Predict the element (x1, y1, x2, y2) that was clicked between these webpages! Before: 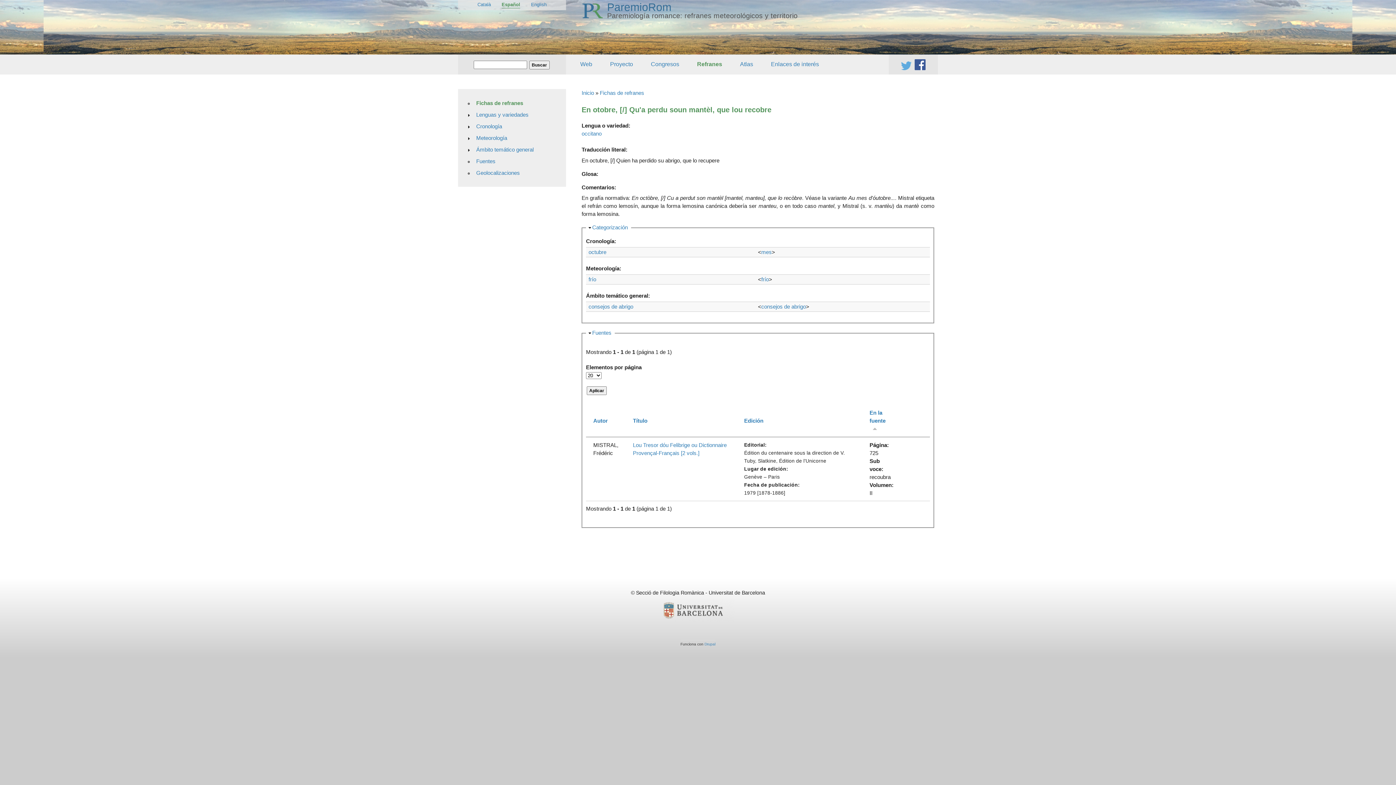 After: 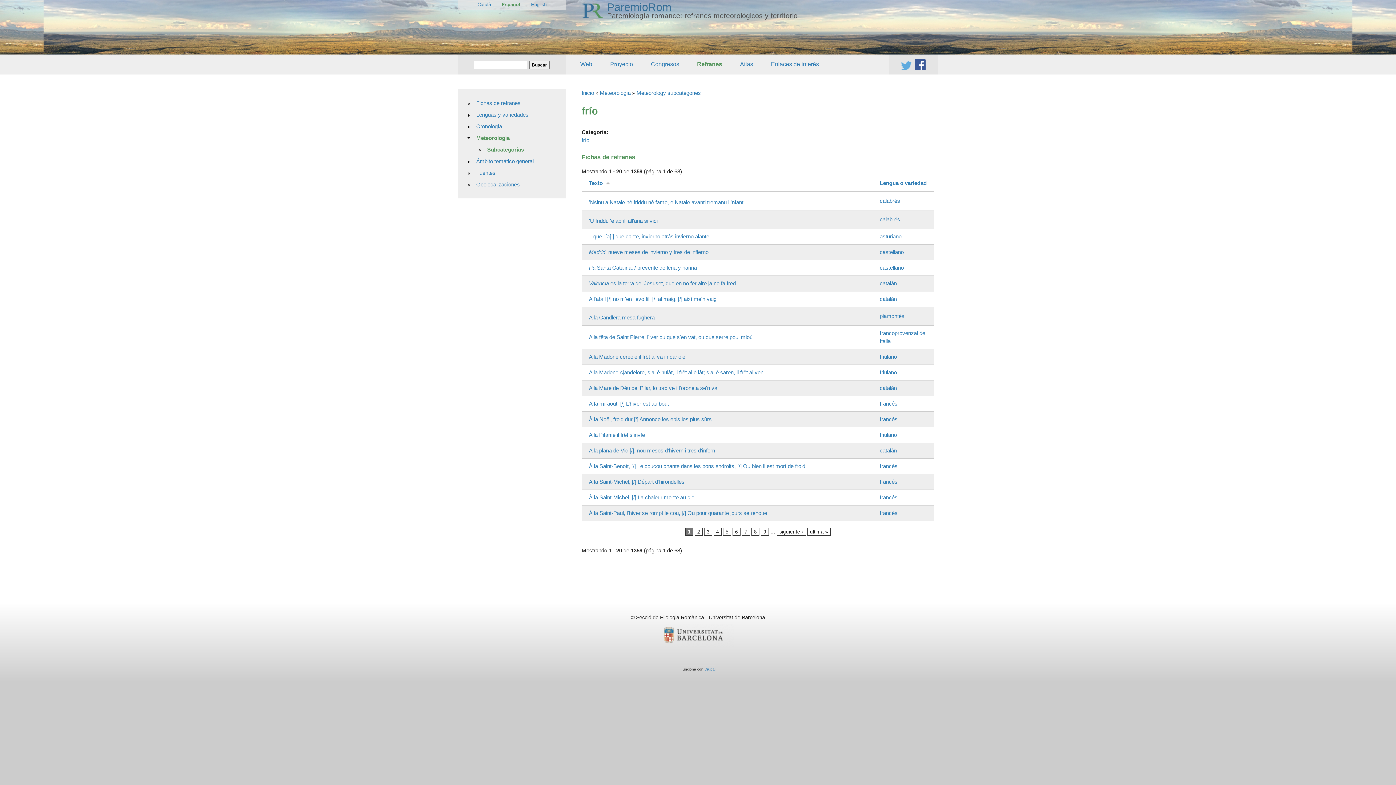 Action: bbox: (588, 276, 596, 282) label: frío